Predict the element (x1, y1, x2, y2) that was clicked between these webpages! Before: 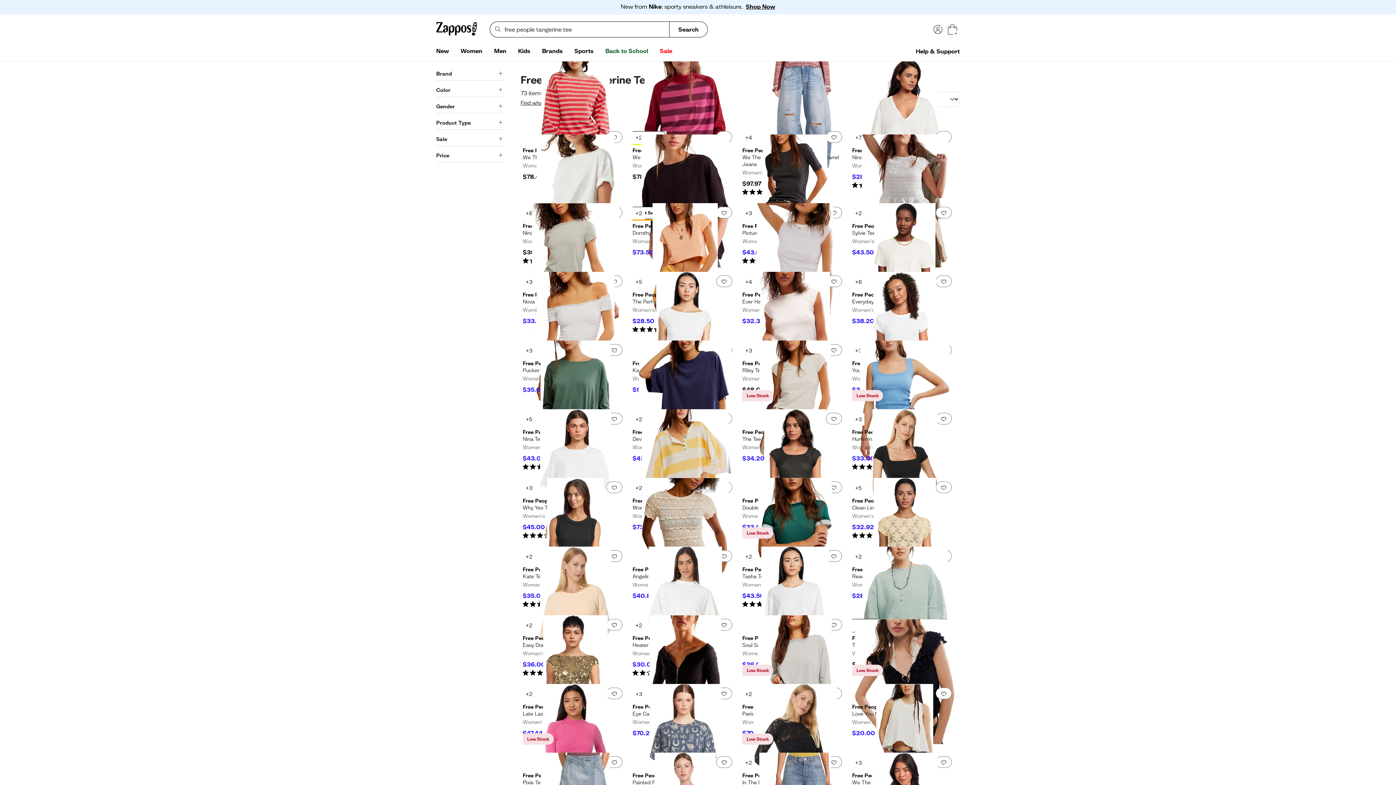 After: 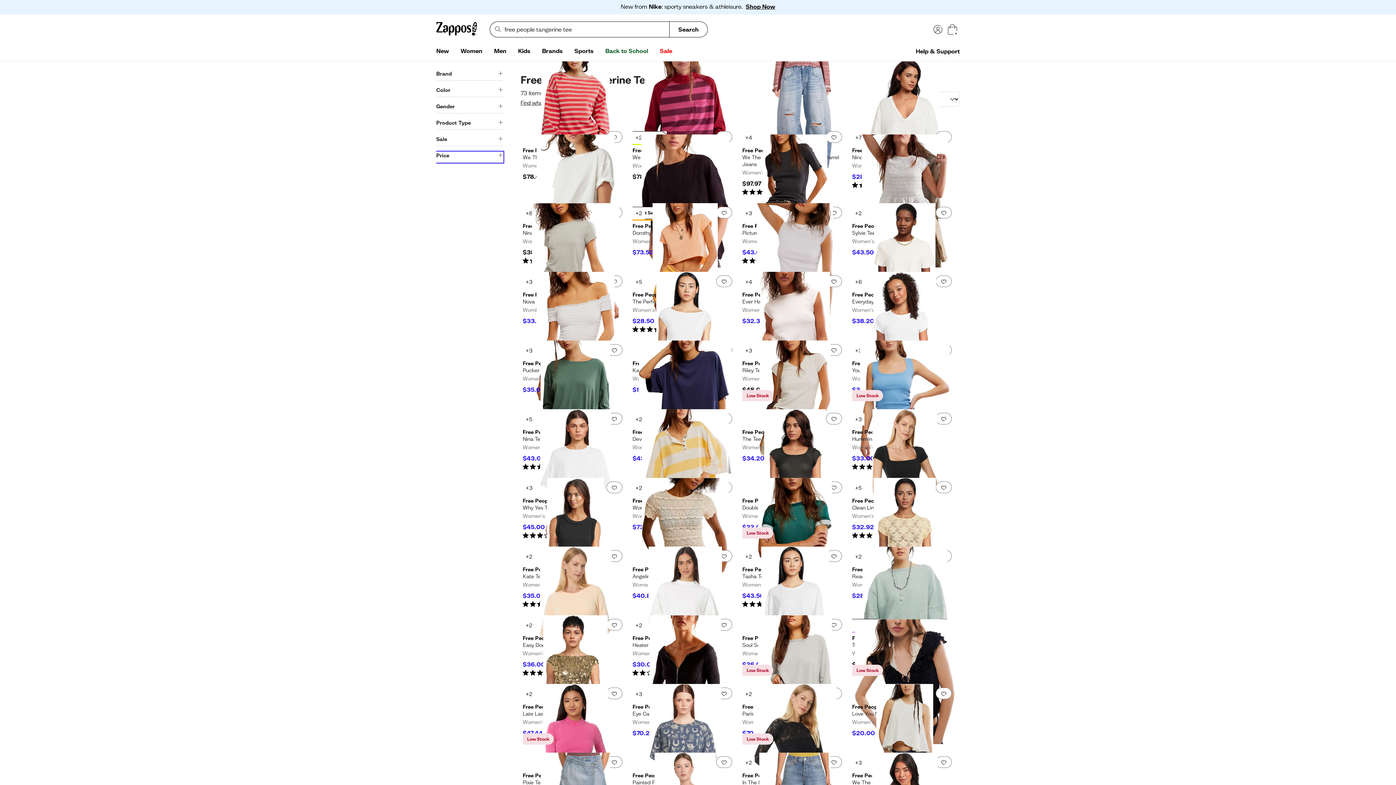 Action: label: Price bbox: (436, 152, 503, 162)